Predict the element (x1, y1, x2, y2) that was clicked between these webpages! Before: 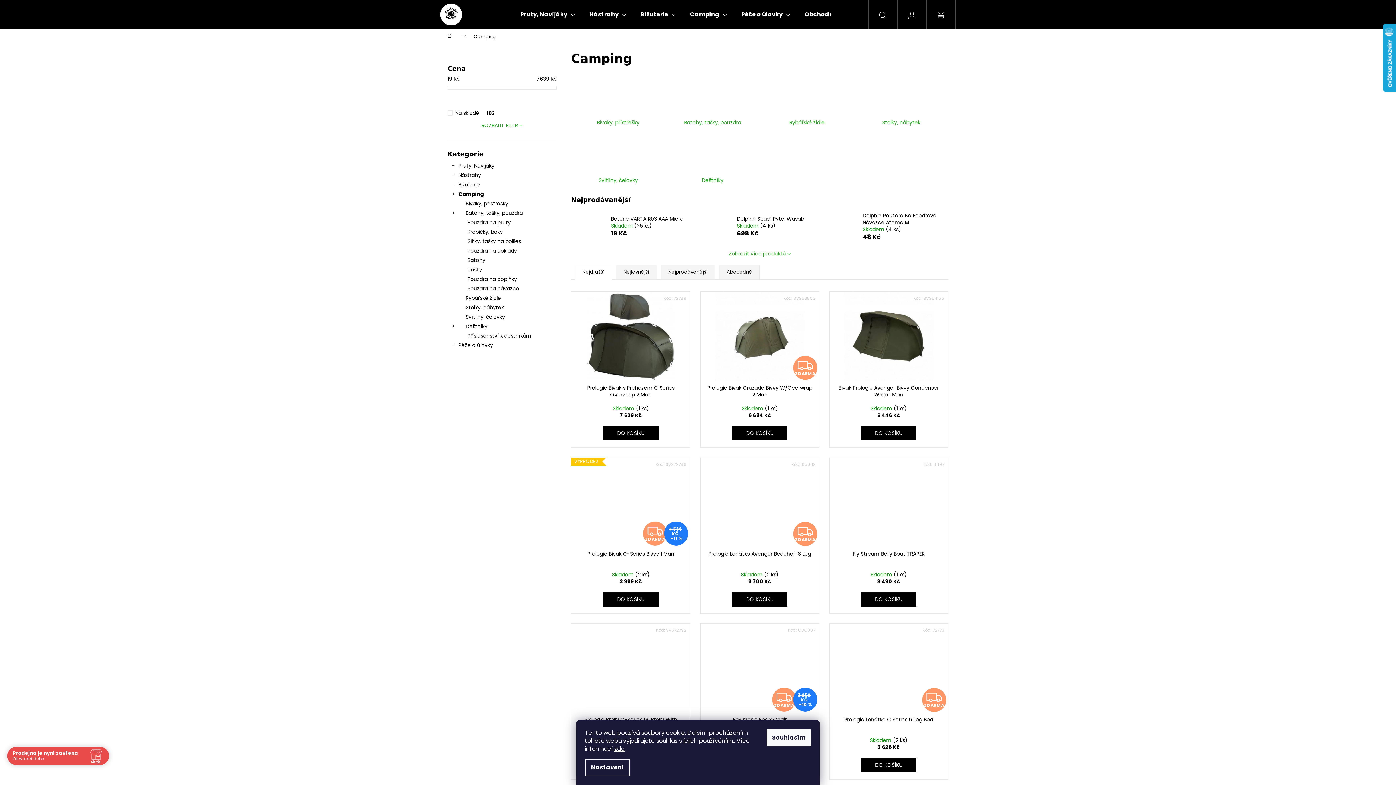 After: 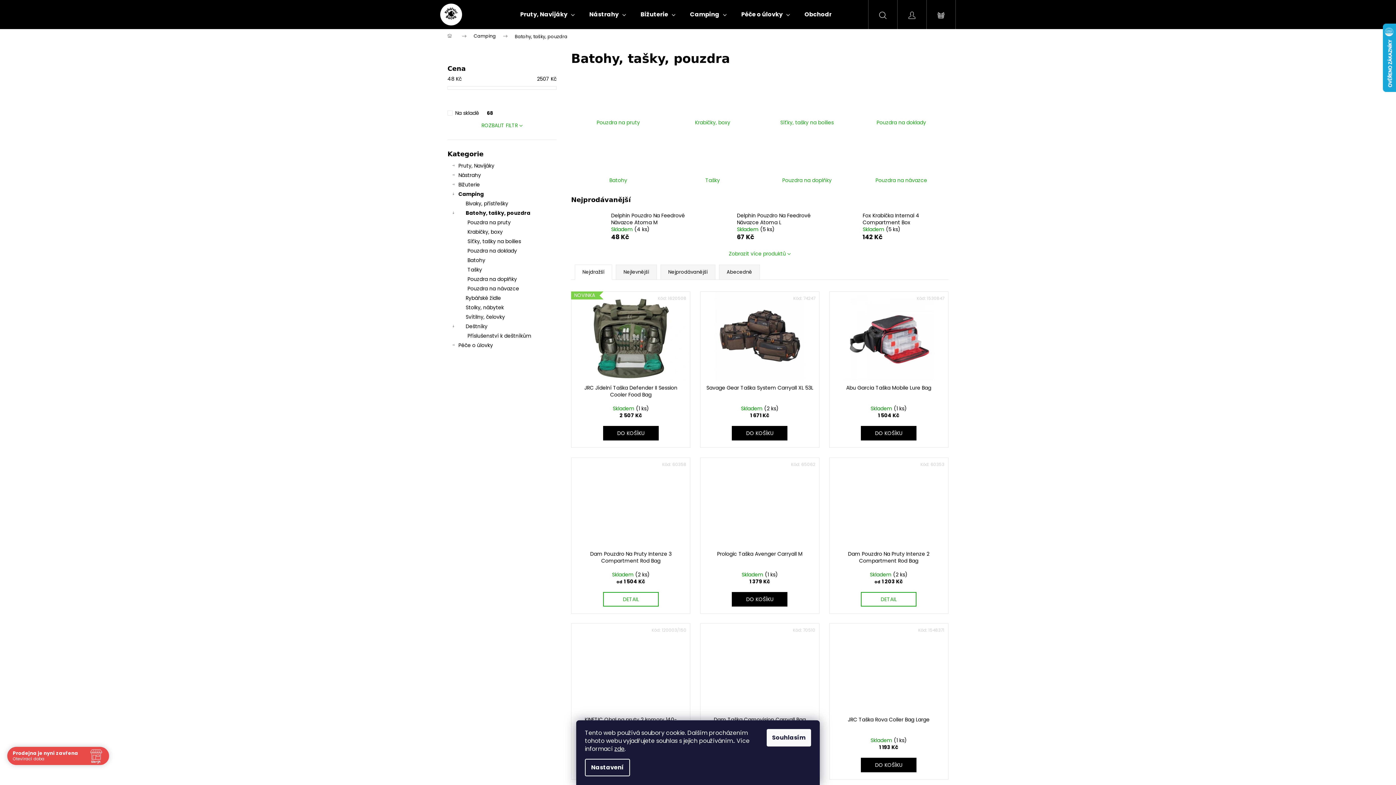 Action: label: Batohy, tašky, pouzdra bbox: (678, 73, 746, 131)